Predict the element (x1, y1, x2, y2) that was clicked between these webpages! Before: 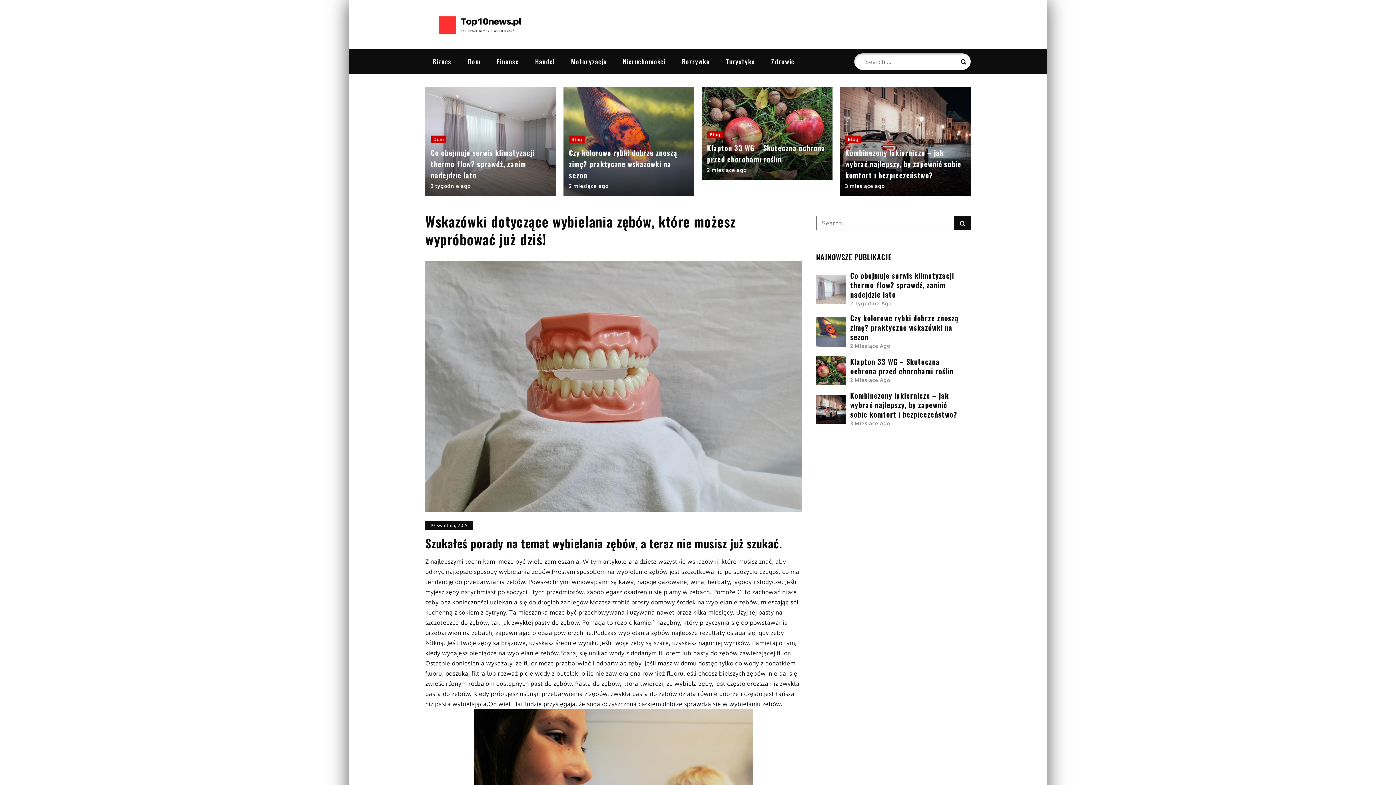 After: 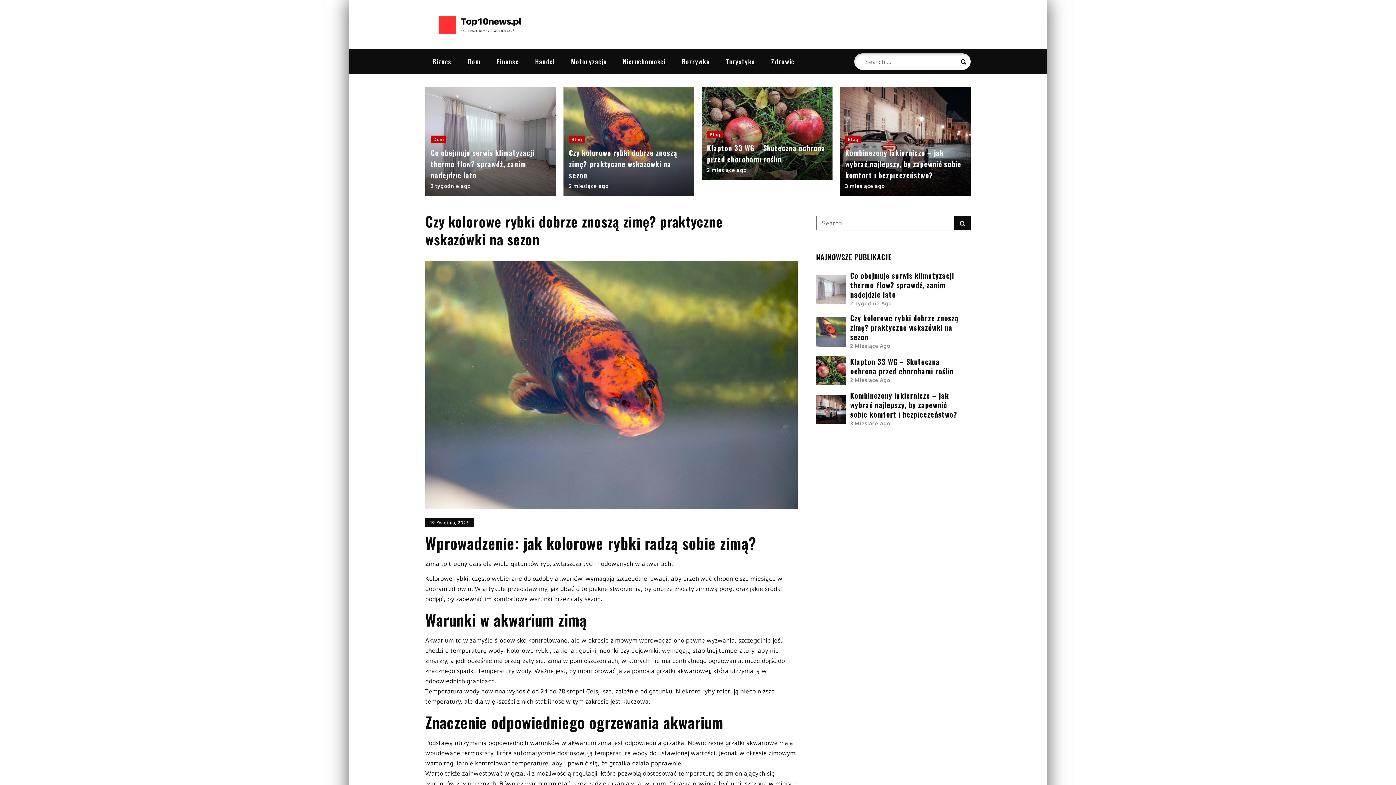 Action: label: Czy kolorowe rybki dobrze znoszą zimę? praktyczne wskazówki na sezon bbox: (569, 147, 677, 180)